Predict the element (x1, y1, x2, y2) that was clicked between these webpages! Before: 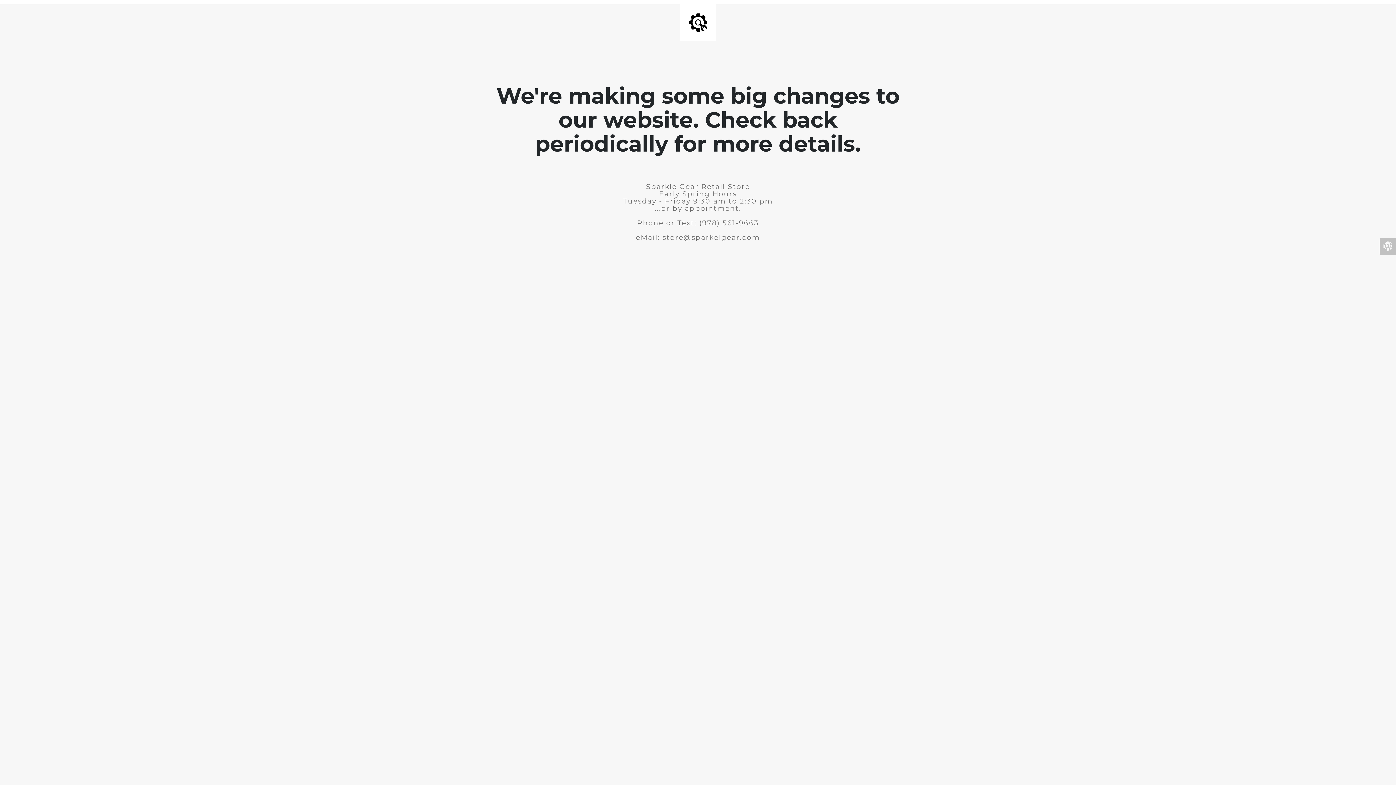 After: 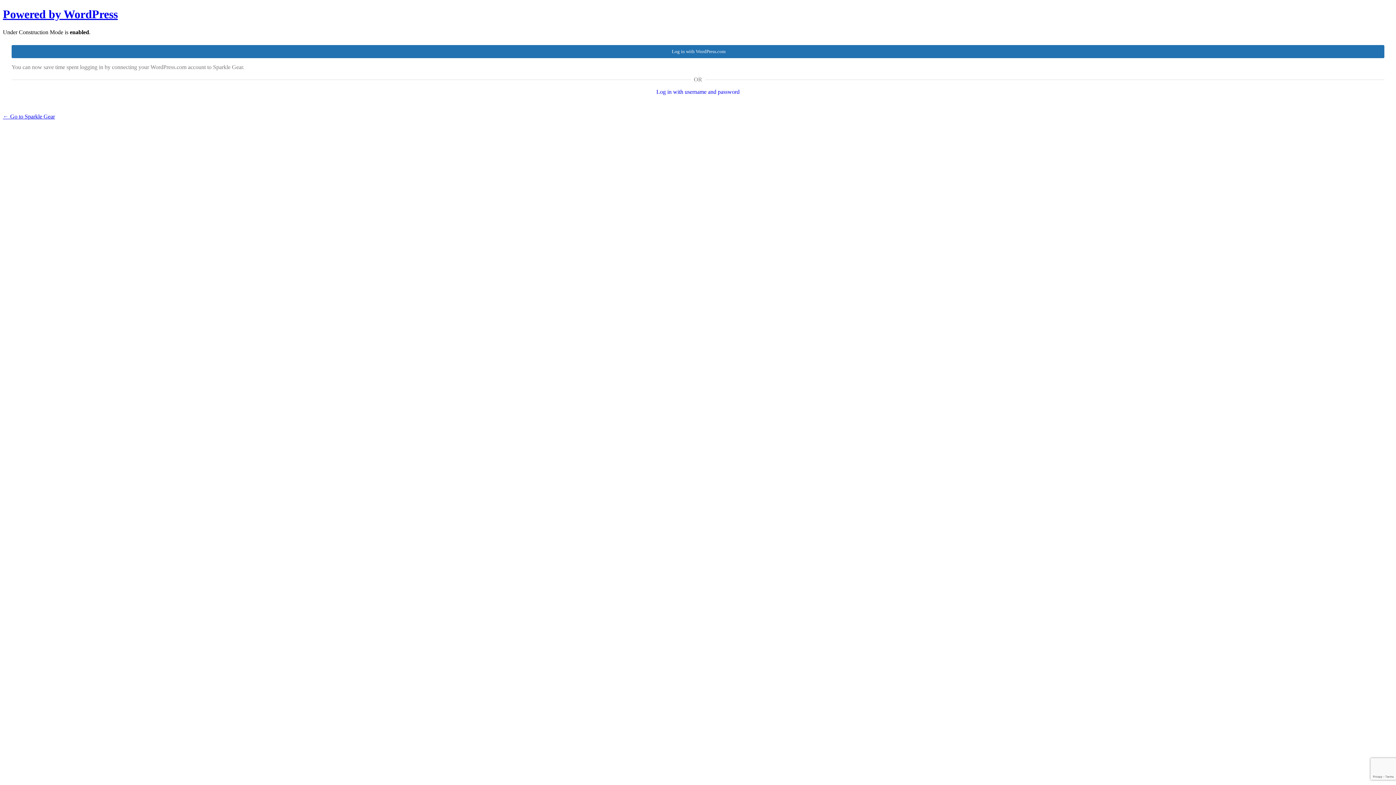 Action: bbox: (1380, 238, 1396, 255)